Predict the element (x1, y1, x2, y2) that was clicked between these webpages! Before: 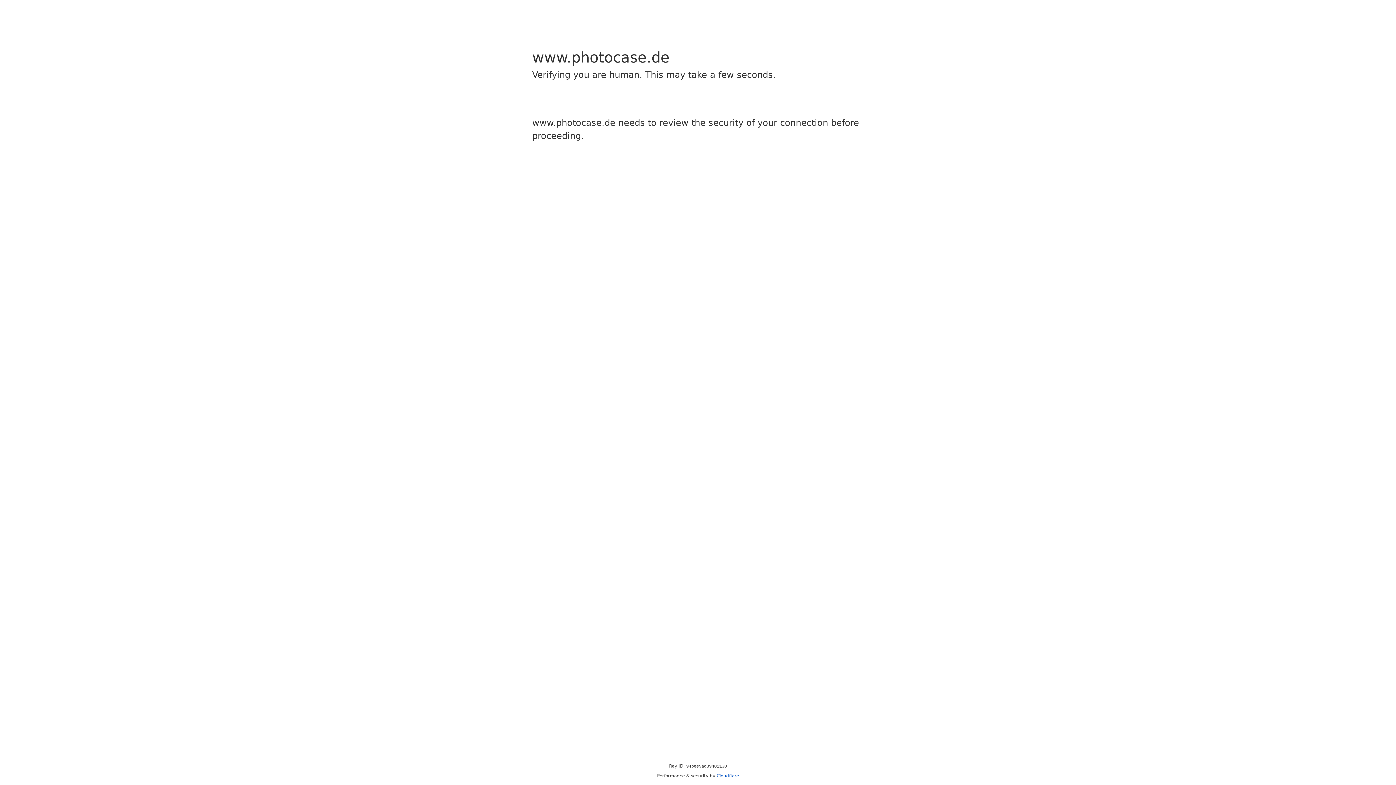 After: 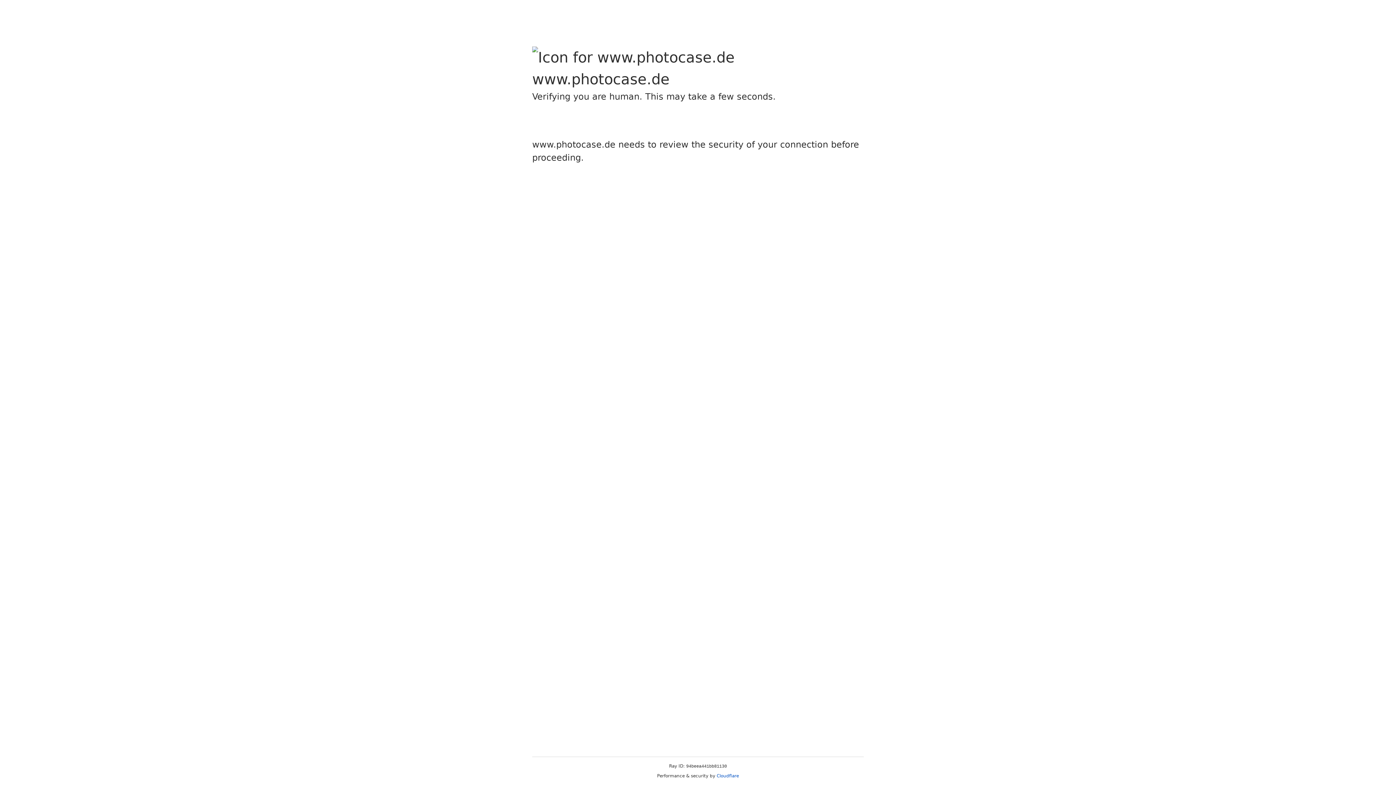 Action: label: Cloudflare bbox: (716, 773, 739, 778)